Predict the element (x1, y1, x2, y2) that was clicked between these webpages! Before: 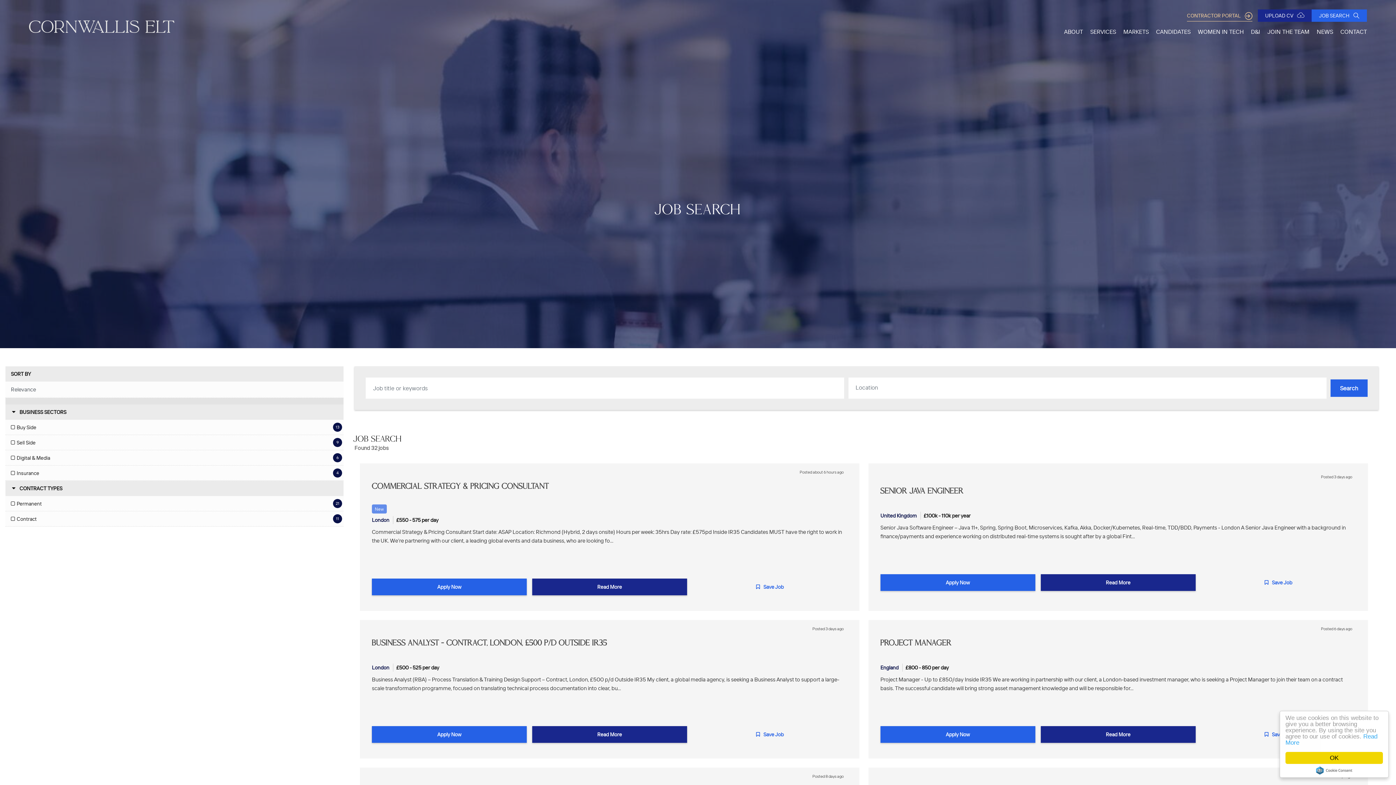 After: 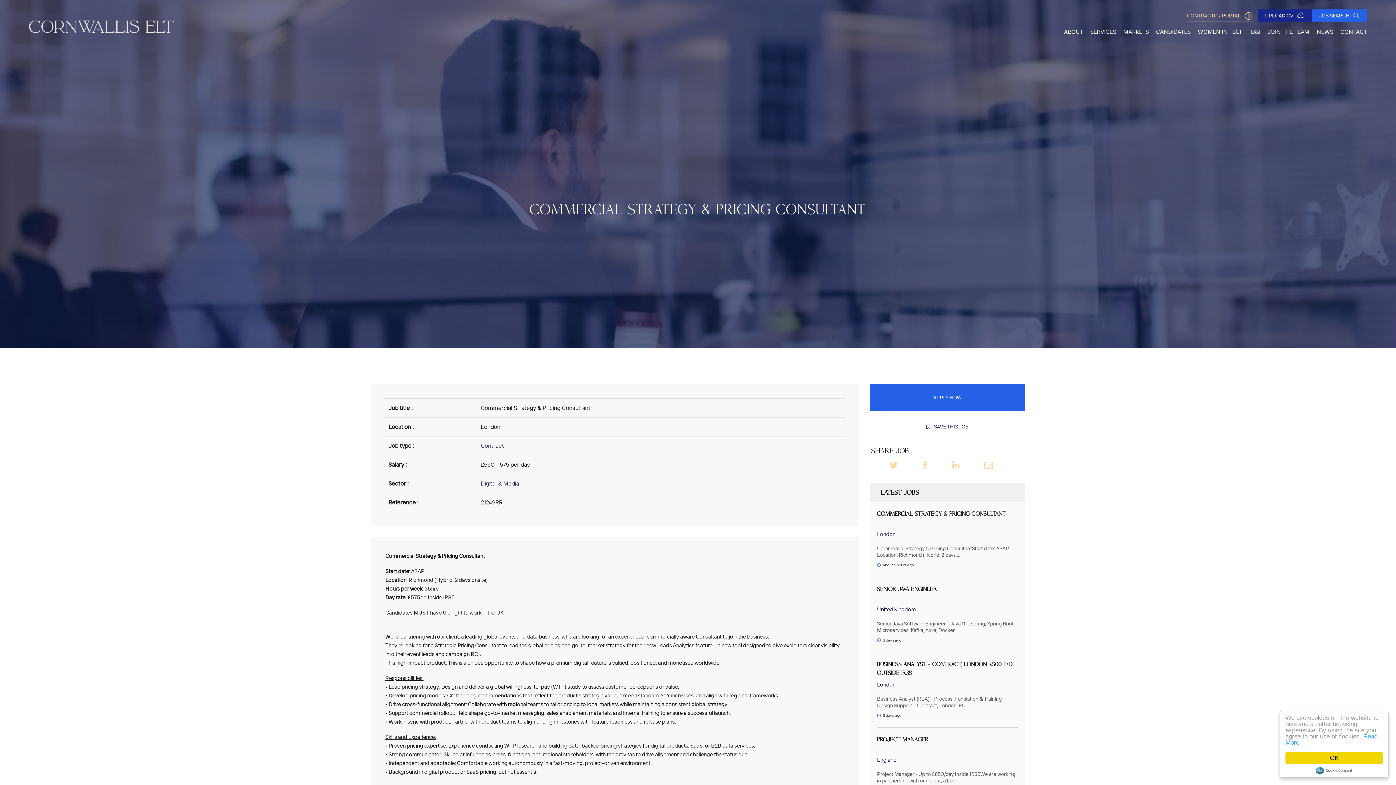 Action: bbox: (532, 578, 687, 595) label: Read More